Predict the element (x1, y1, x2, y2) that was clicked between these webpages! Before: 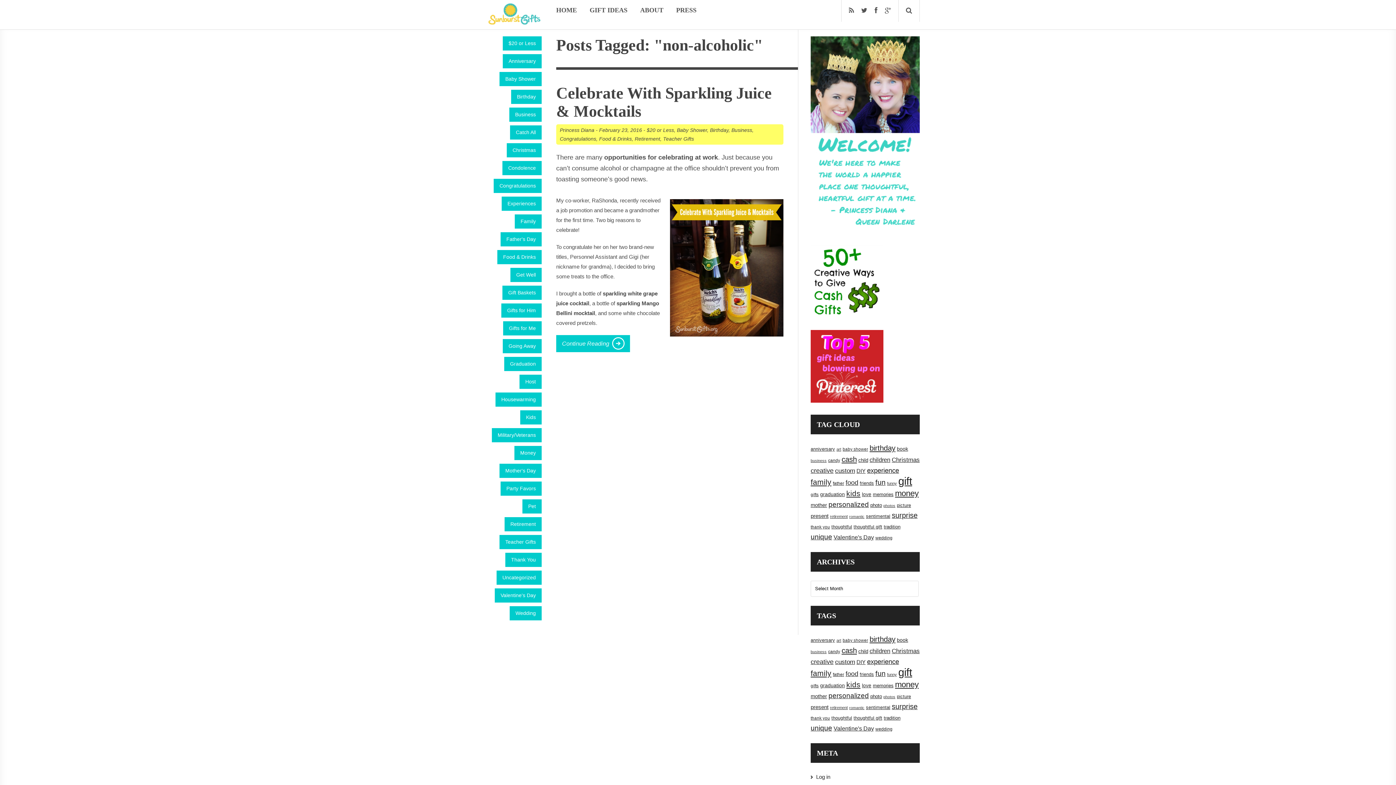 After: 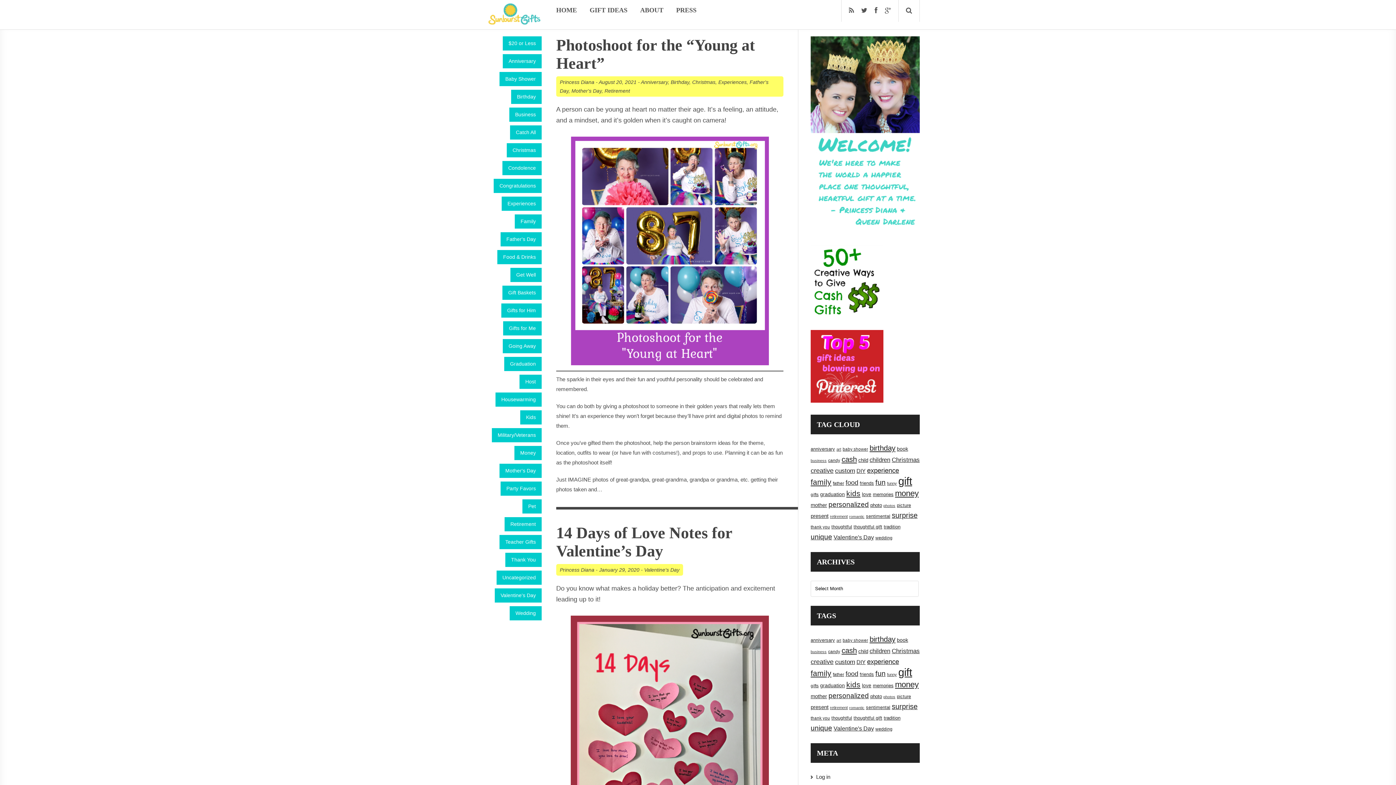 Action: label: HOME bbox: (556, 6, 577, 13)